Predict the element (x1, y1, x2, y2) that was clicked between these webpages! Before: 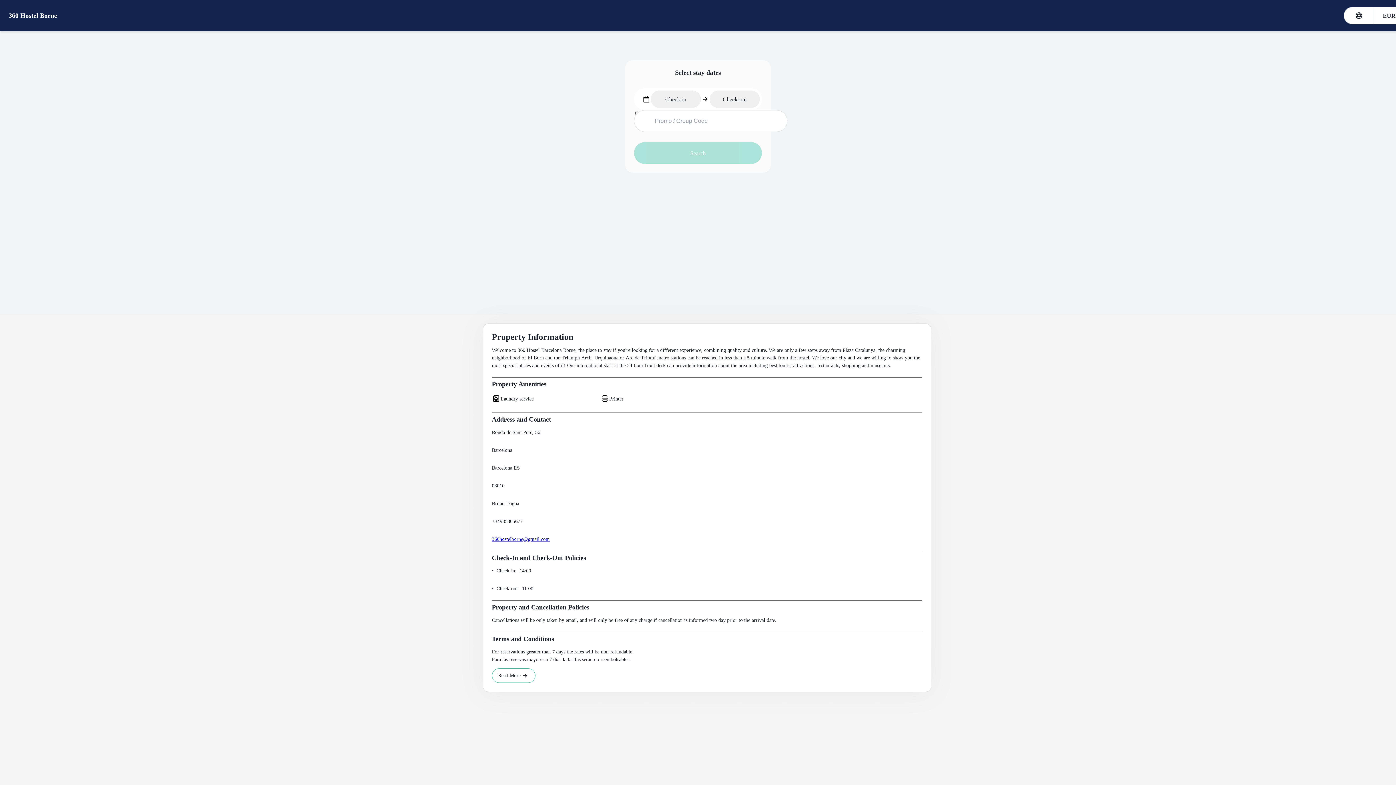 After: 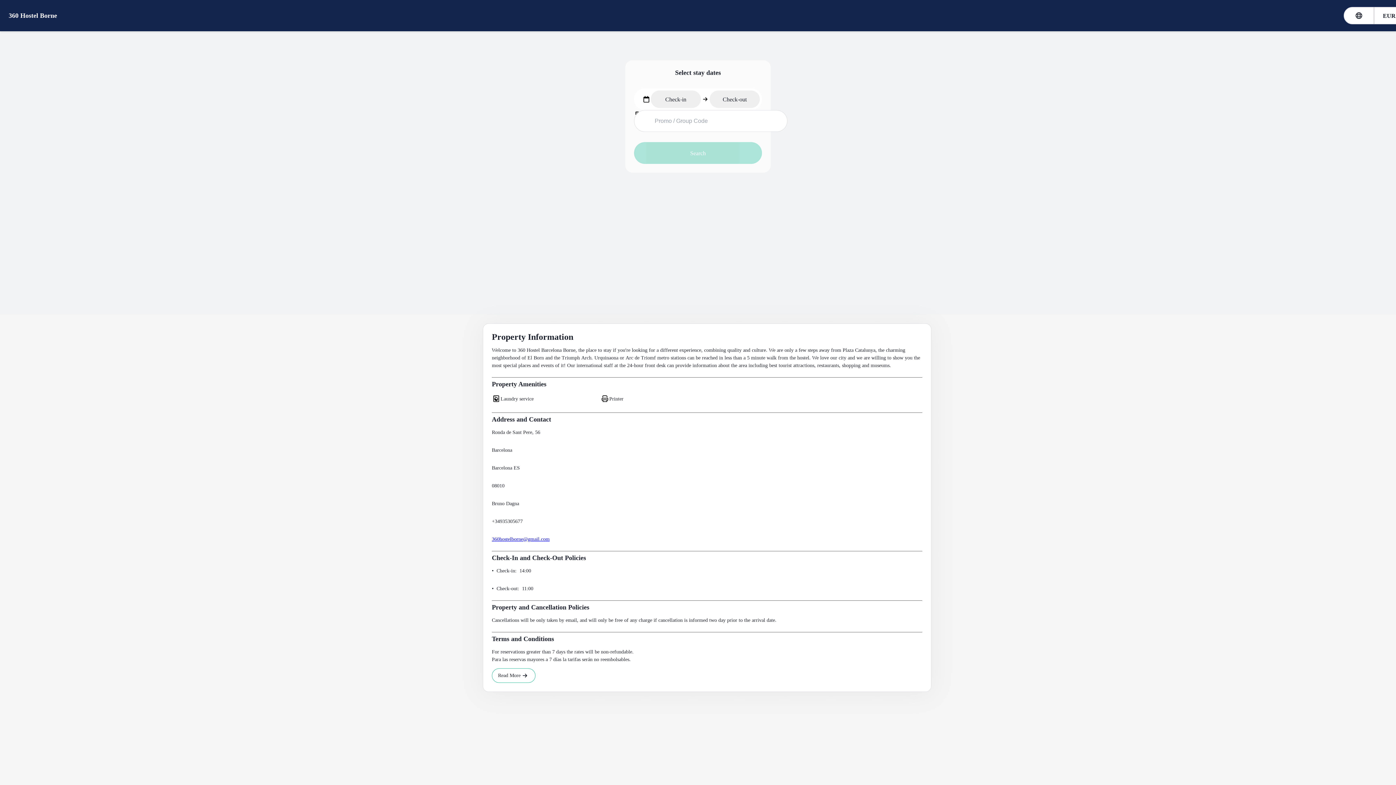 Action: bbox: (8, 5, 57, 26) label: 360 Hostel Borne